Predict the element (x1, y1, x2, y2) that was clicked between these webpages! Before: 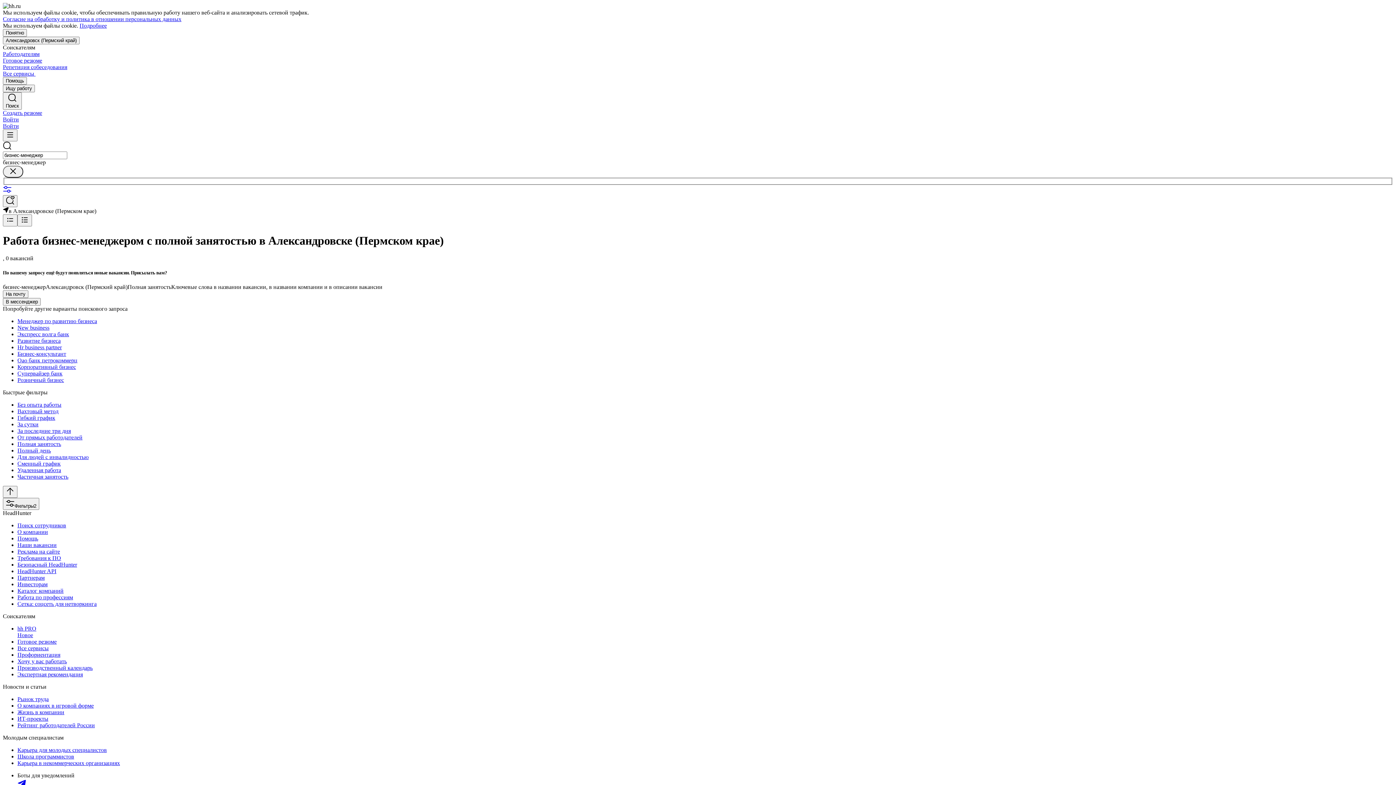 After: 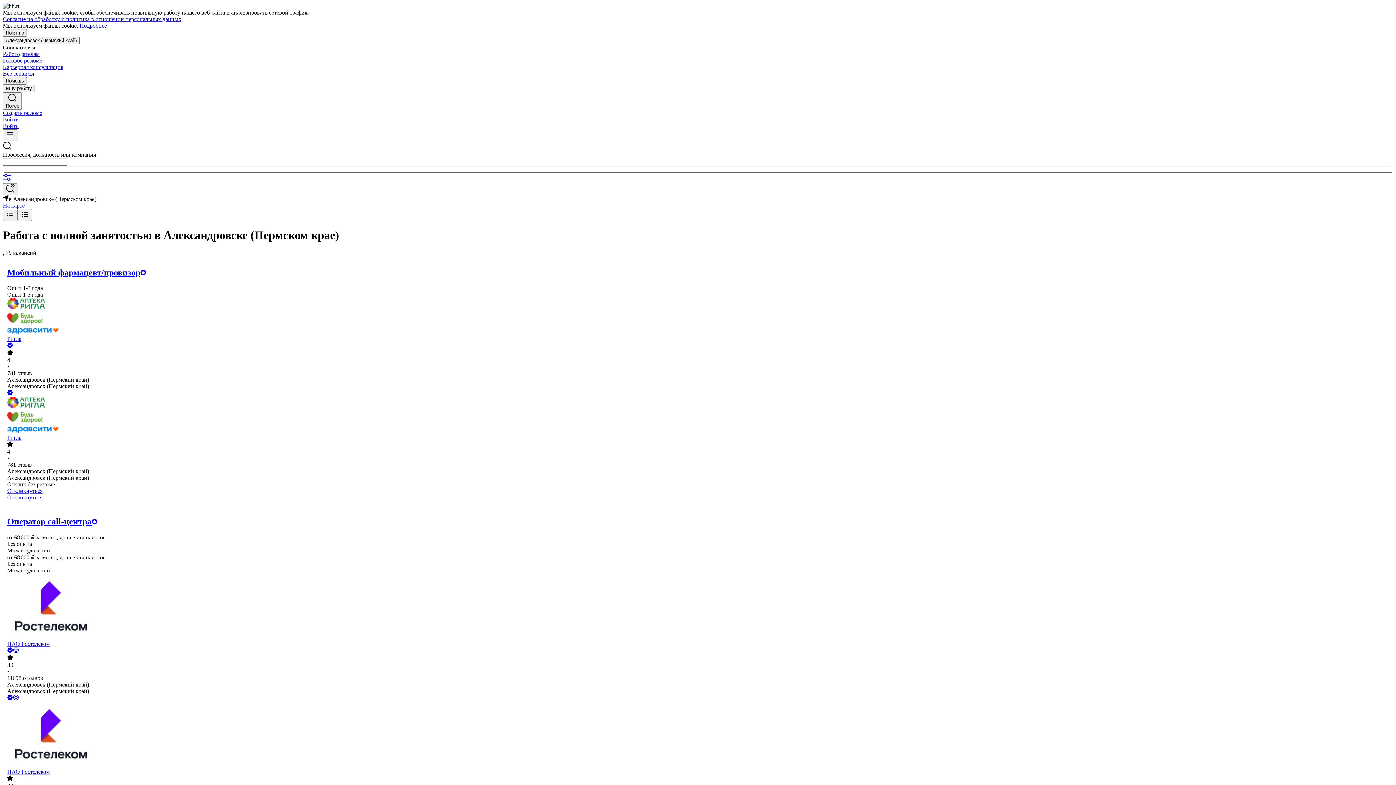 Action: bbox: (17, 441, 1393, 447) label: Полная занятость